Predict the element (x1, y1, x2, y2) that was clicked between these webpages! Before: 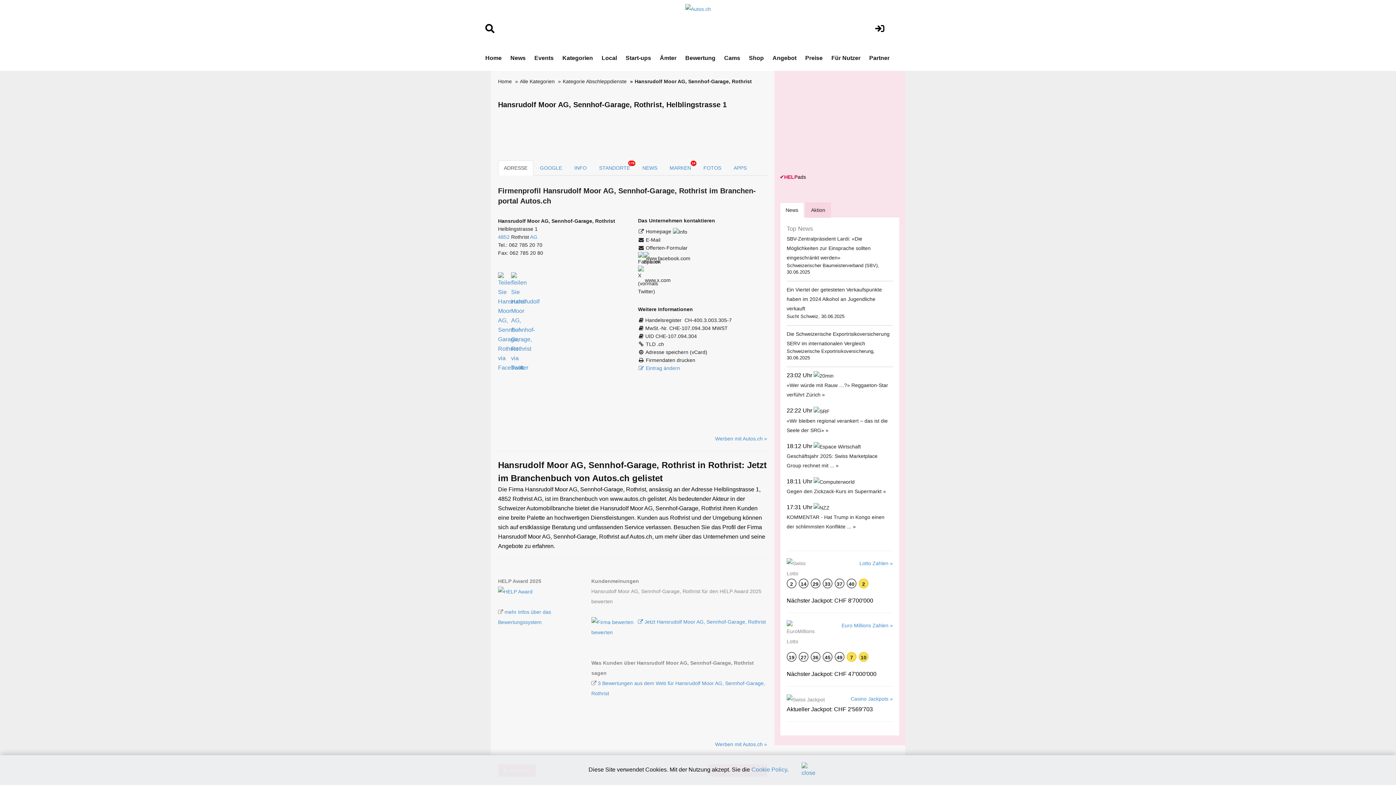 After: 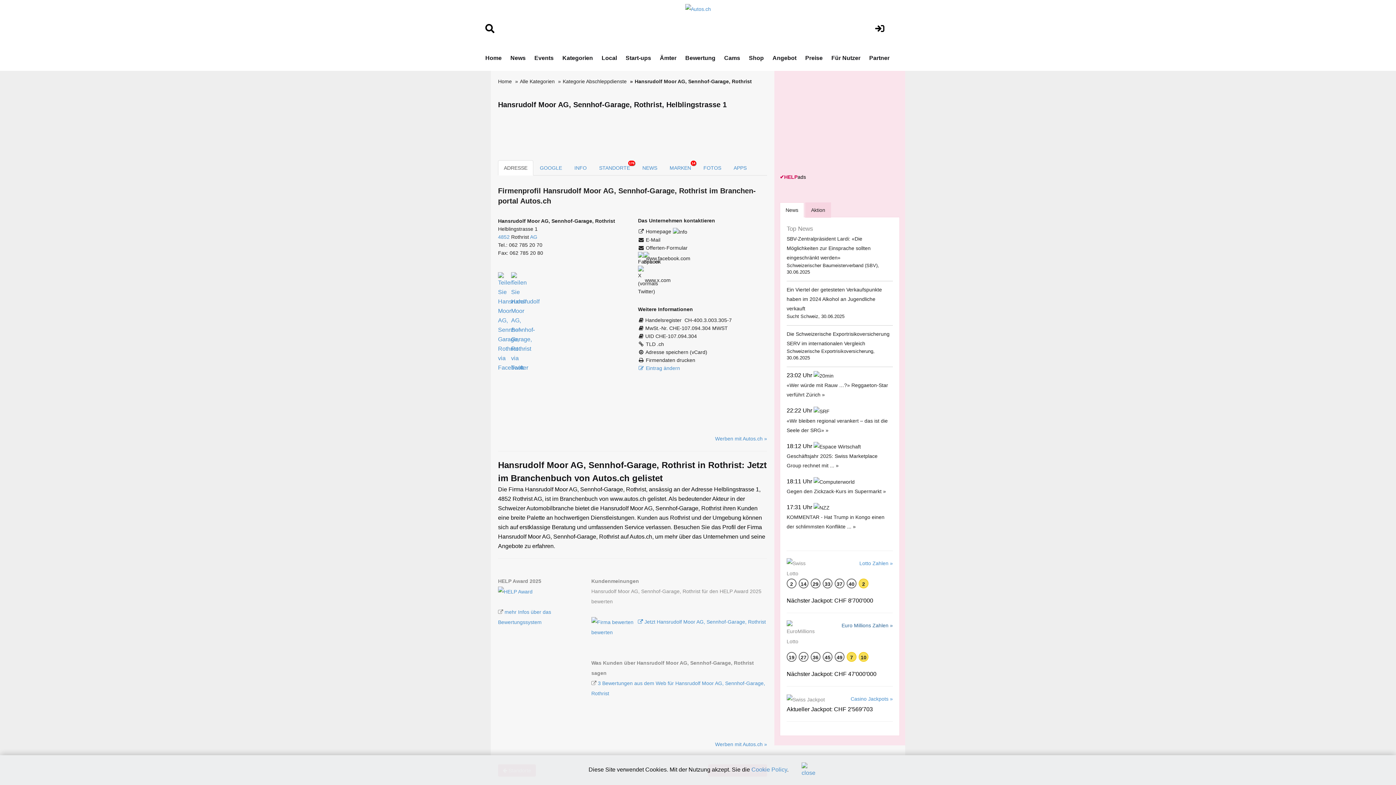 Action: bbox: (841, 623, 893, 628) label: Euro Millions Zahlen »